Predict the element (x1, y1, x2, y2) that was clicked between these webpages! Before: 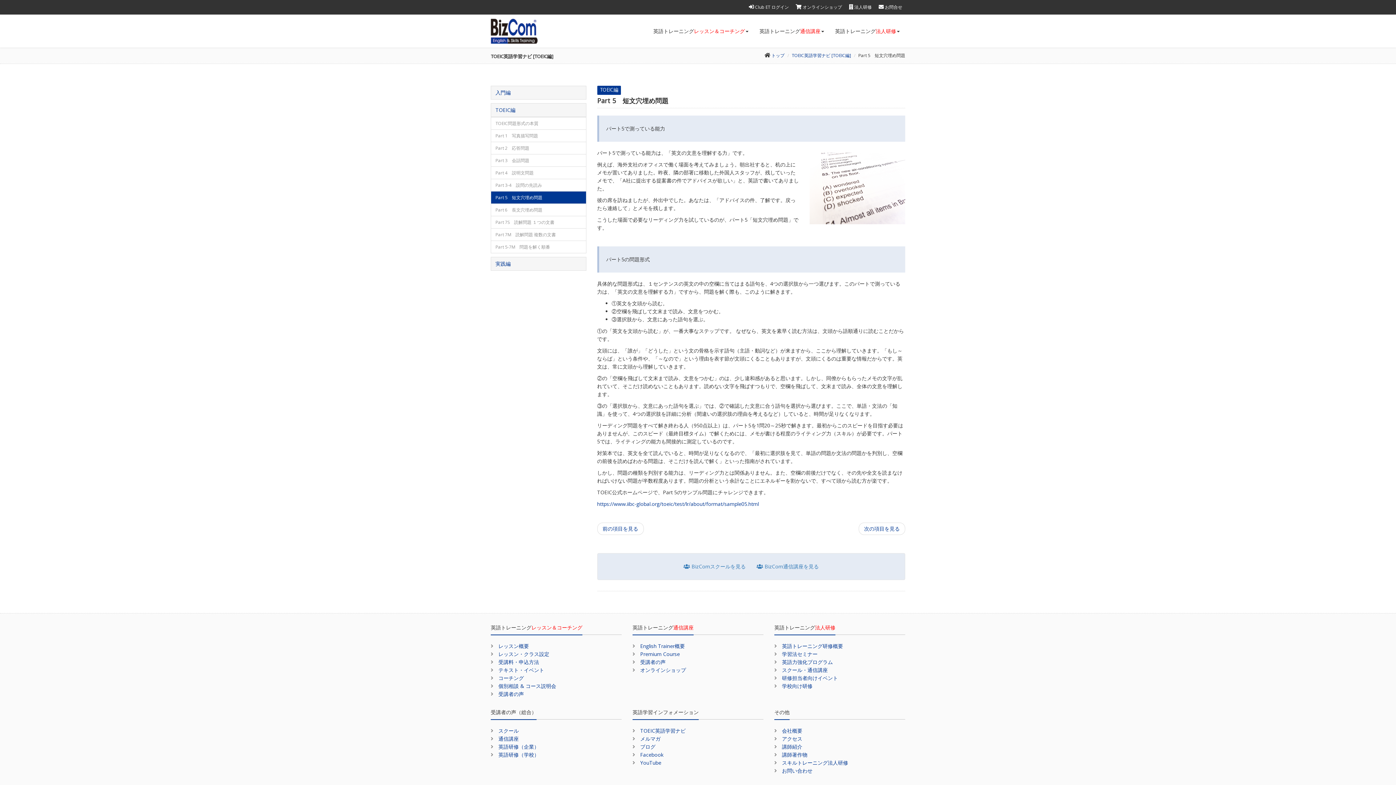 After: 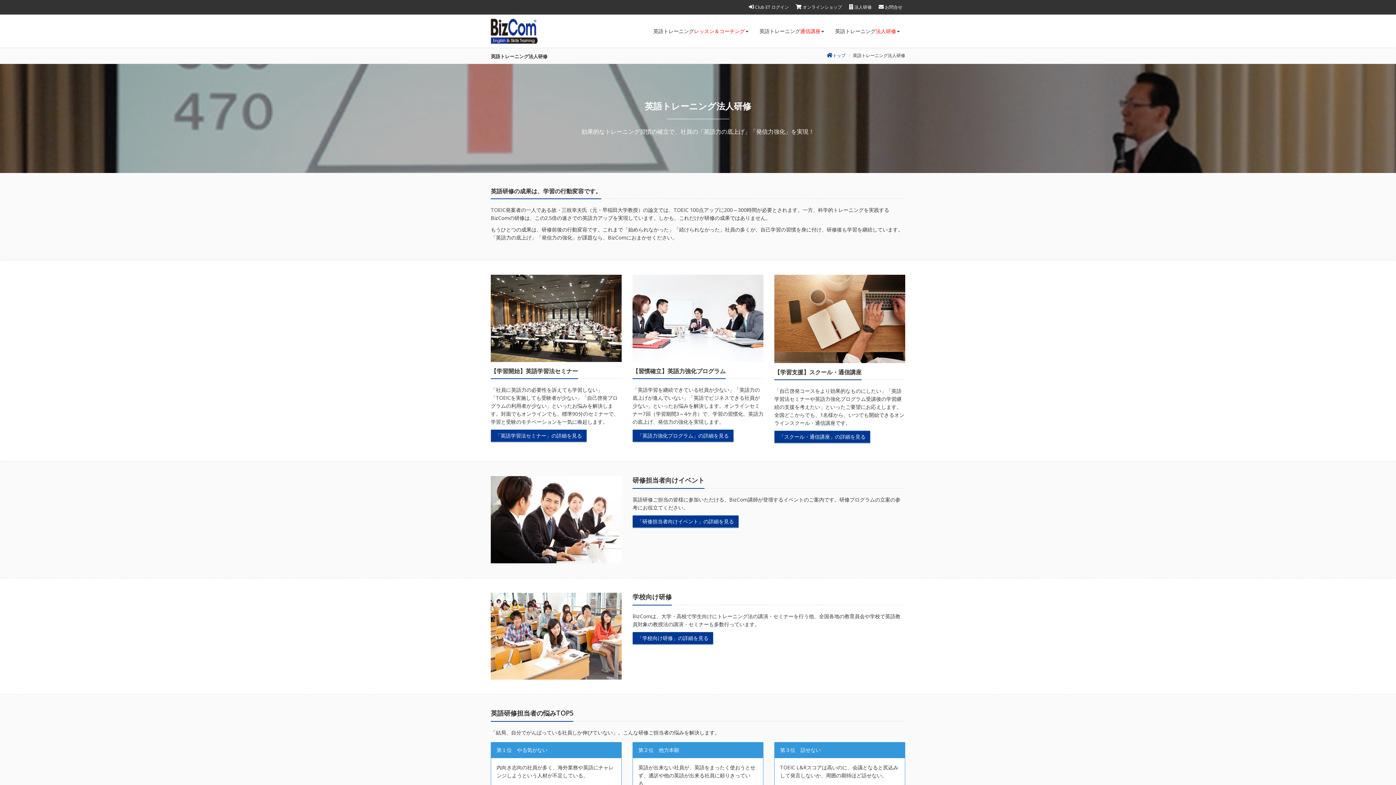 Action: bbox: (849, 4, 872, 10) label:  法人研修